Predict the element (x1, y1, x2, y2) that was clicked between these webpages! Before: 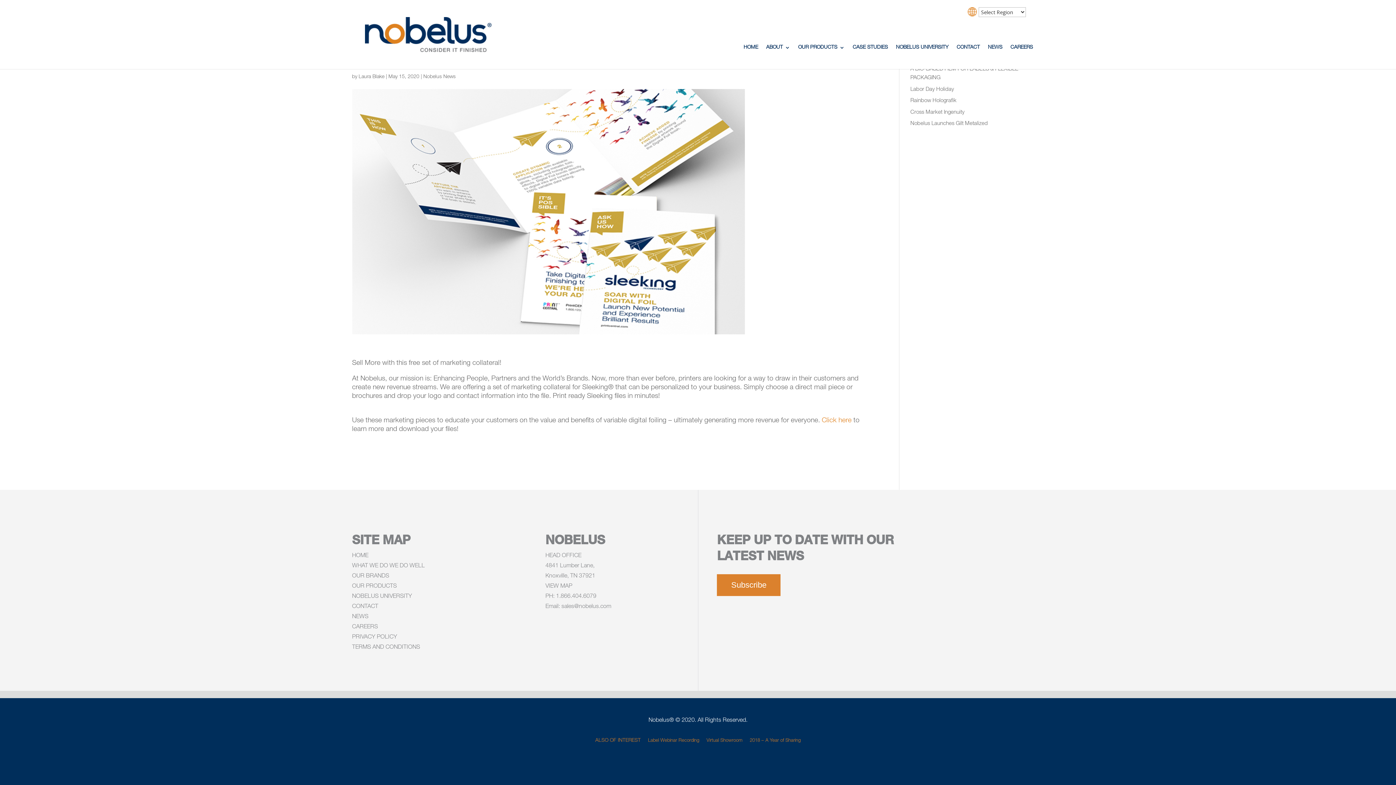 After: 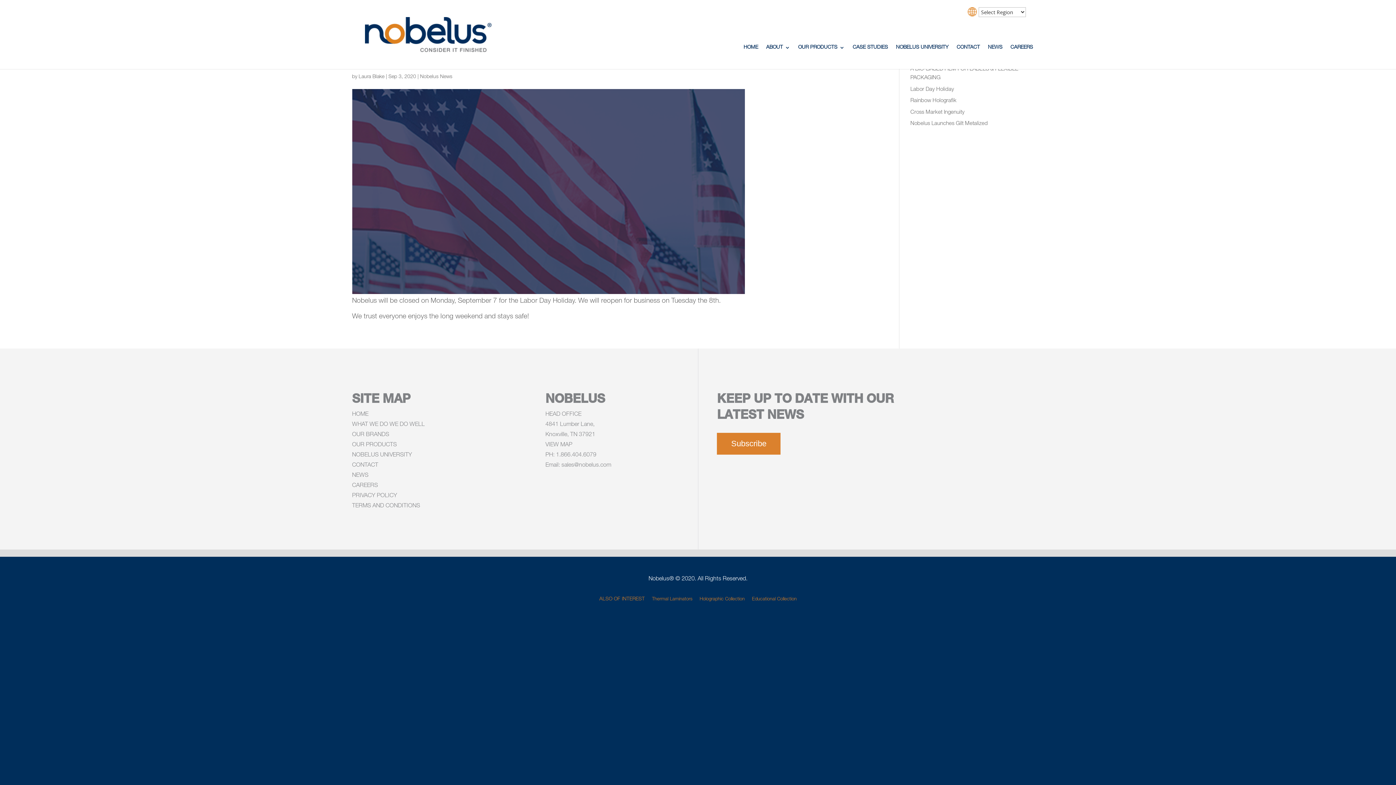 Action: label: Labor Day Holiday bbox: (910, 86, 954, 92)